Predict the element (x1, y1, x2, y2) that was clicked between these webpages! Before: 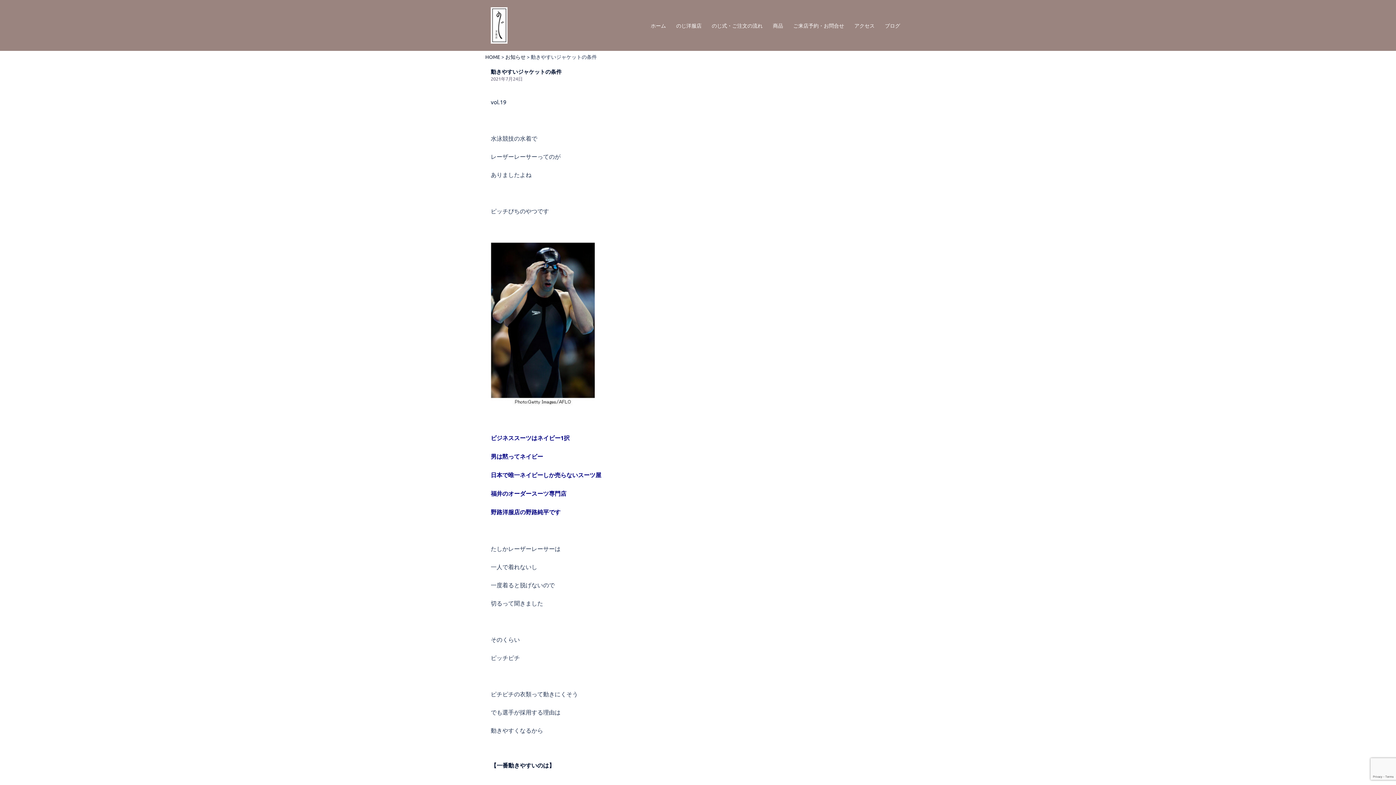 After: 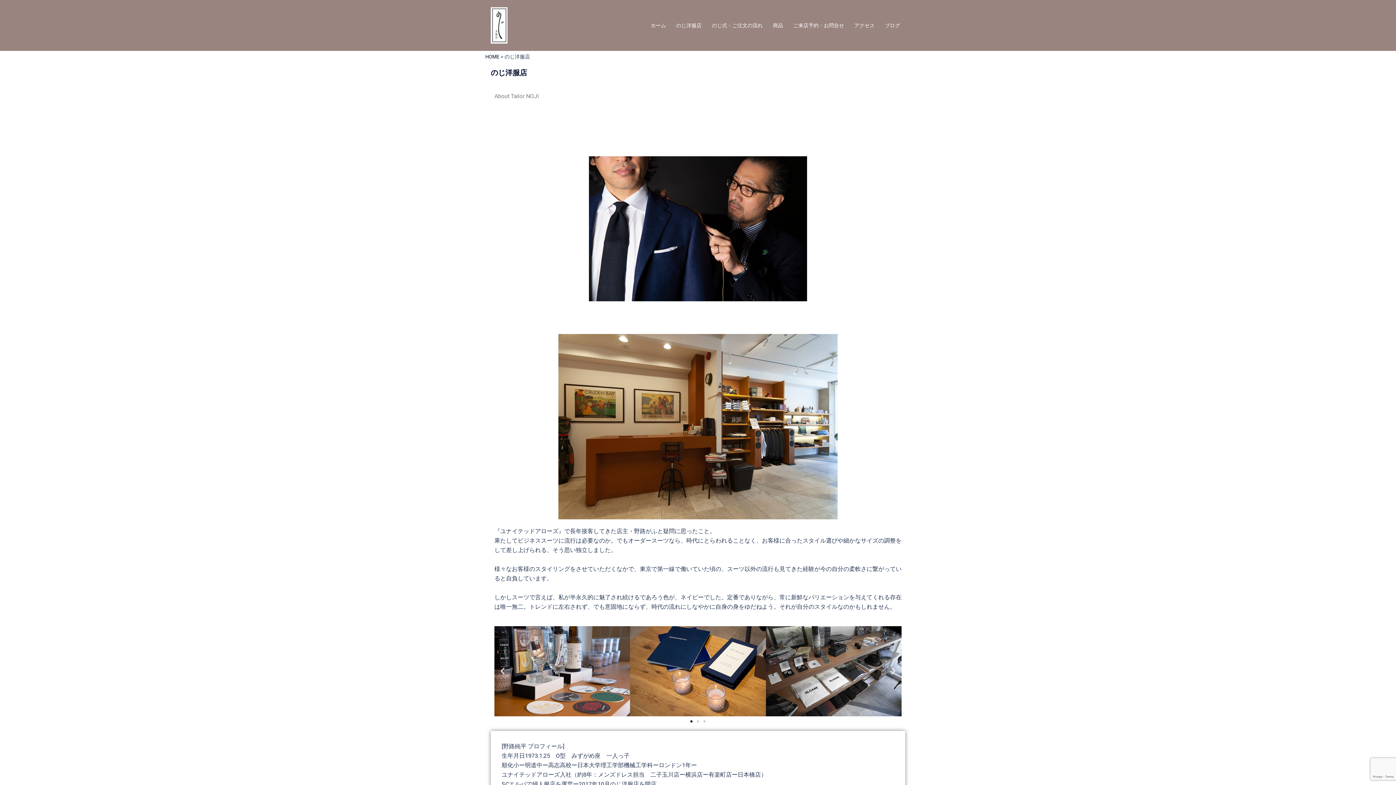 Action: label: のじ洋服店 bbox: (676, 21, 701, 29)